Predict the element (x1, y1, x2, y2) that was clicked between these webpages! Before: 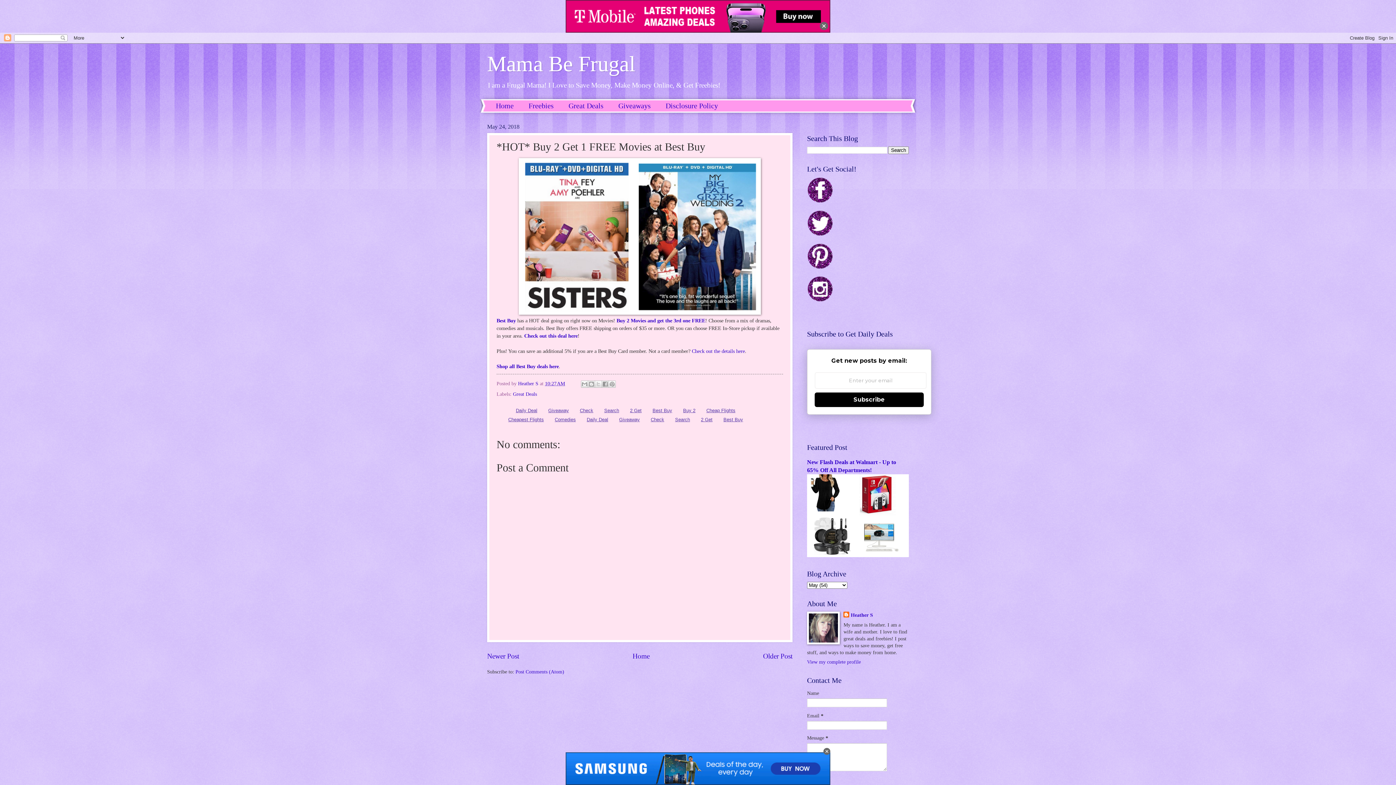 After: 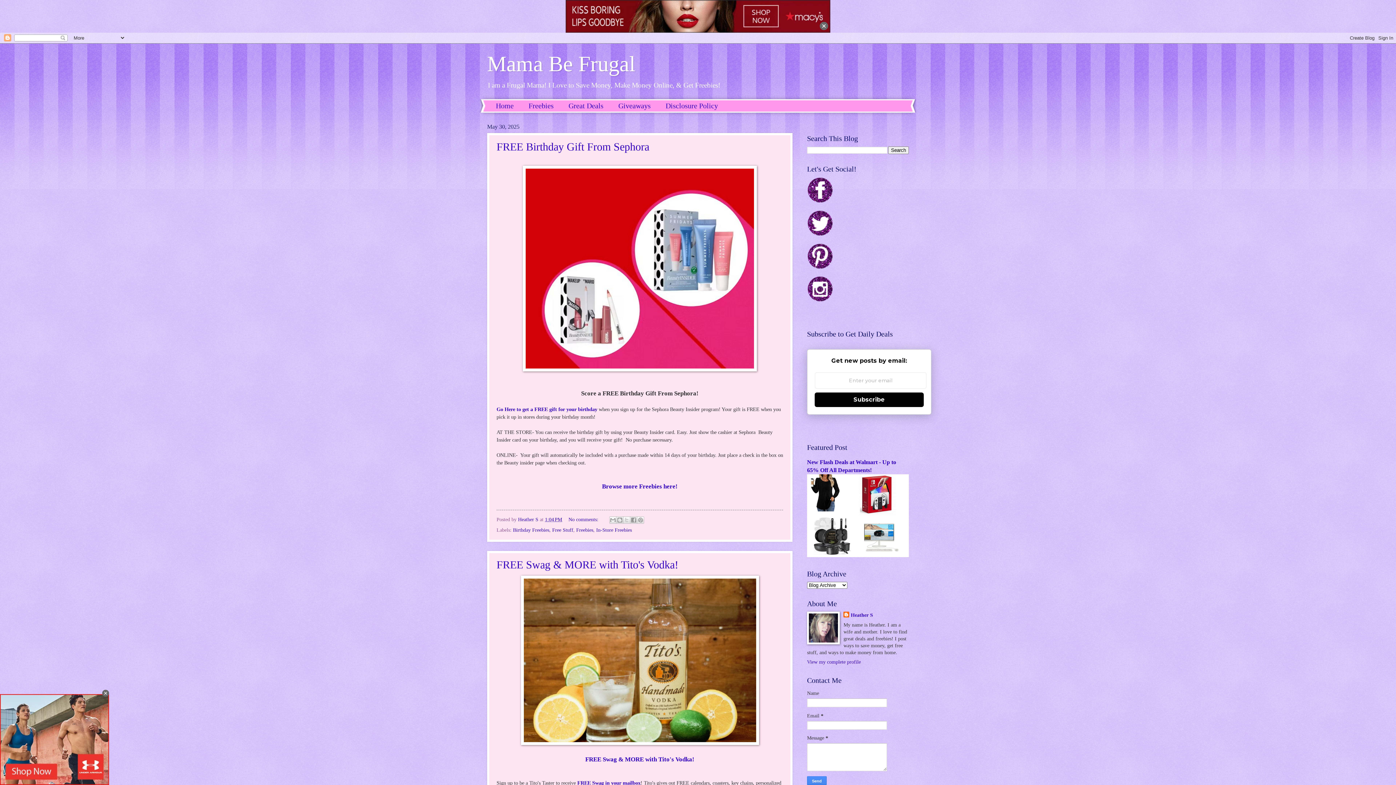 Action: bbox: (632, 652, 649, 660) label: Home